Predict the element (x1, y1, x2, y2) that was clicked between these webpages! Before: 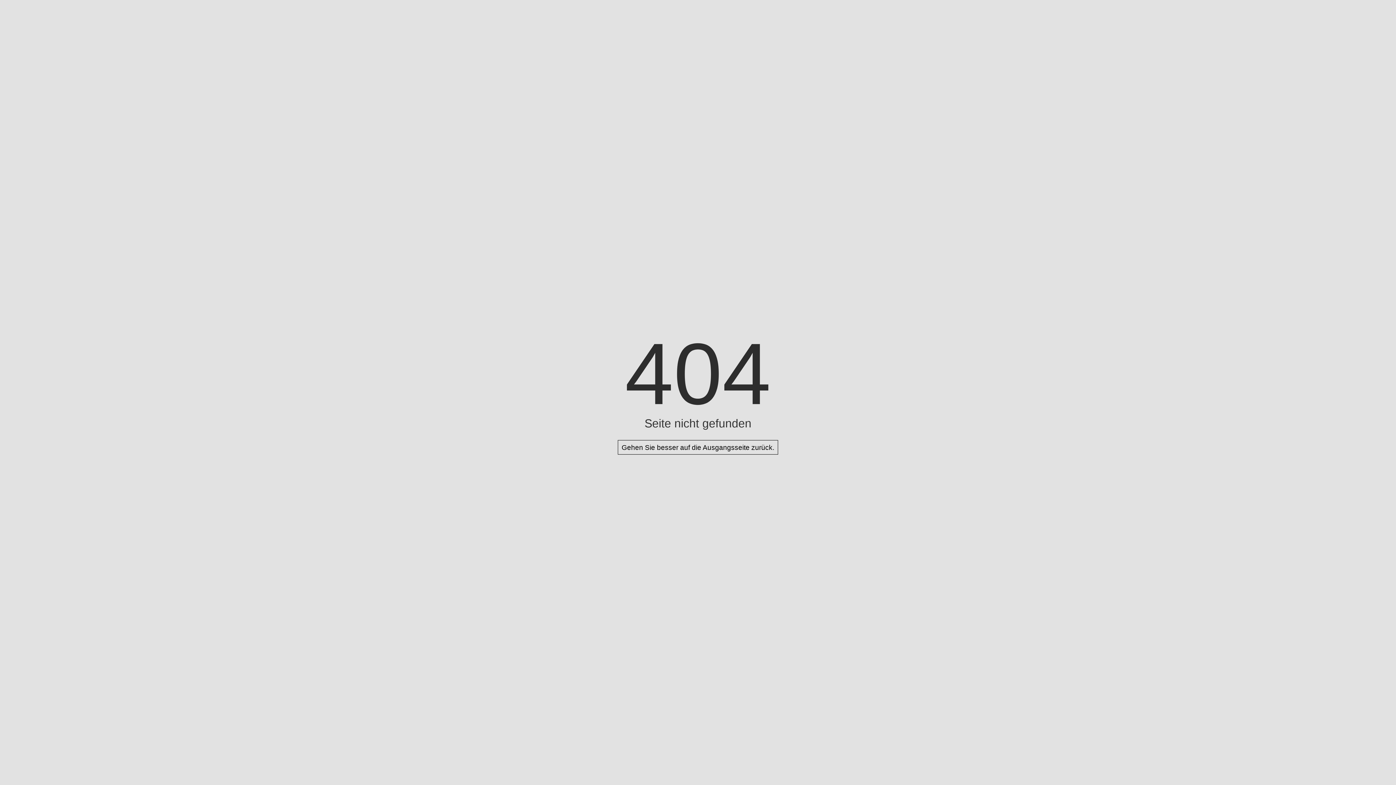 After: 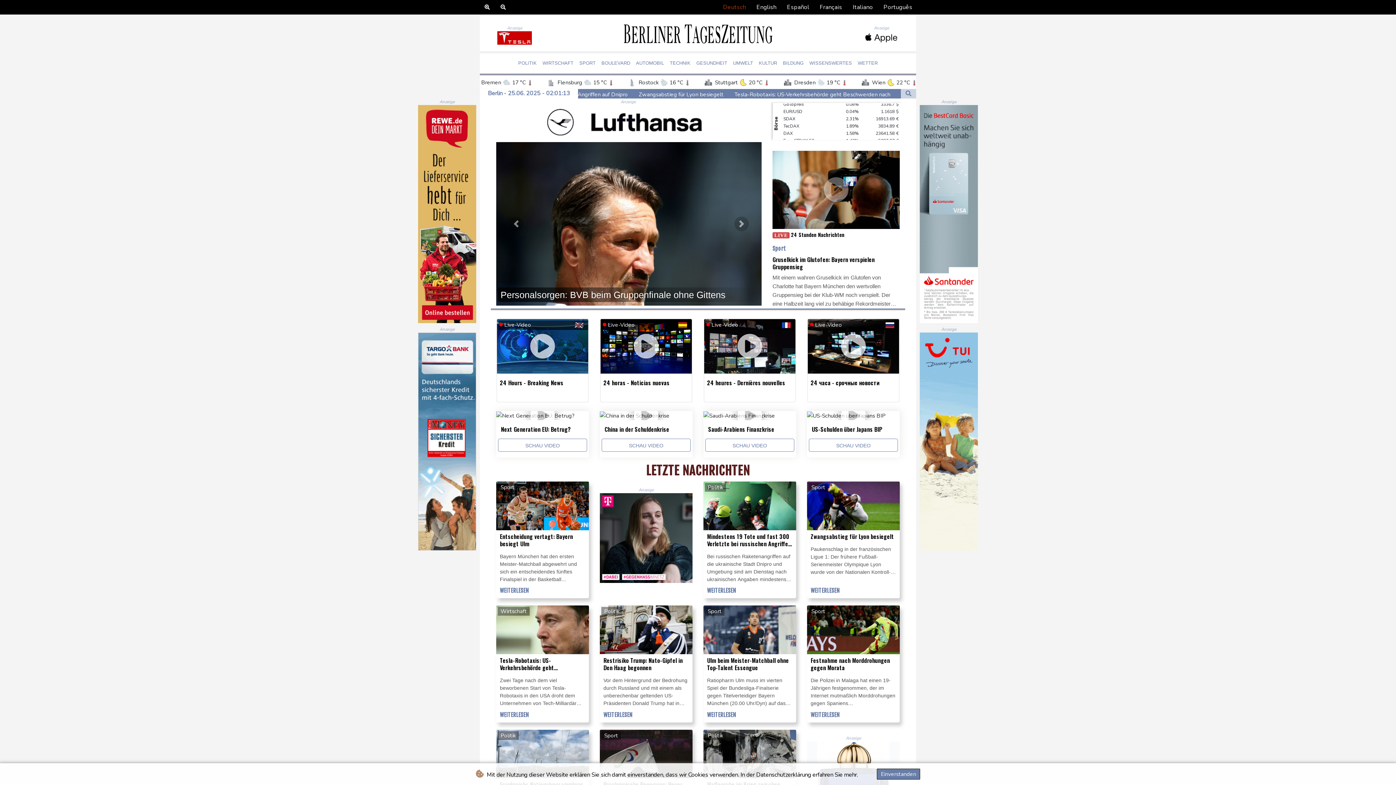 Action: label: Gehen Sie besser auf die Ausgangsseite zurück. bbox: (617, 440, 778, 454)